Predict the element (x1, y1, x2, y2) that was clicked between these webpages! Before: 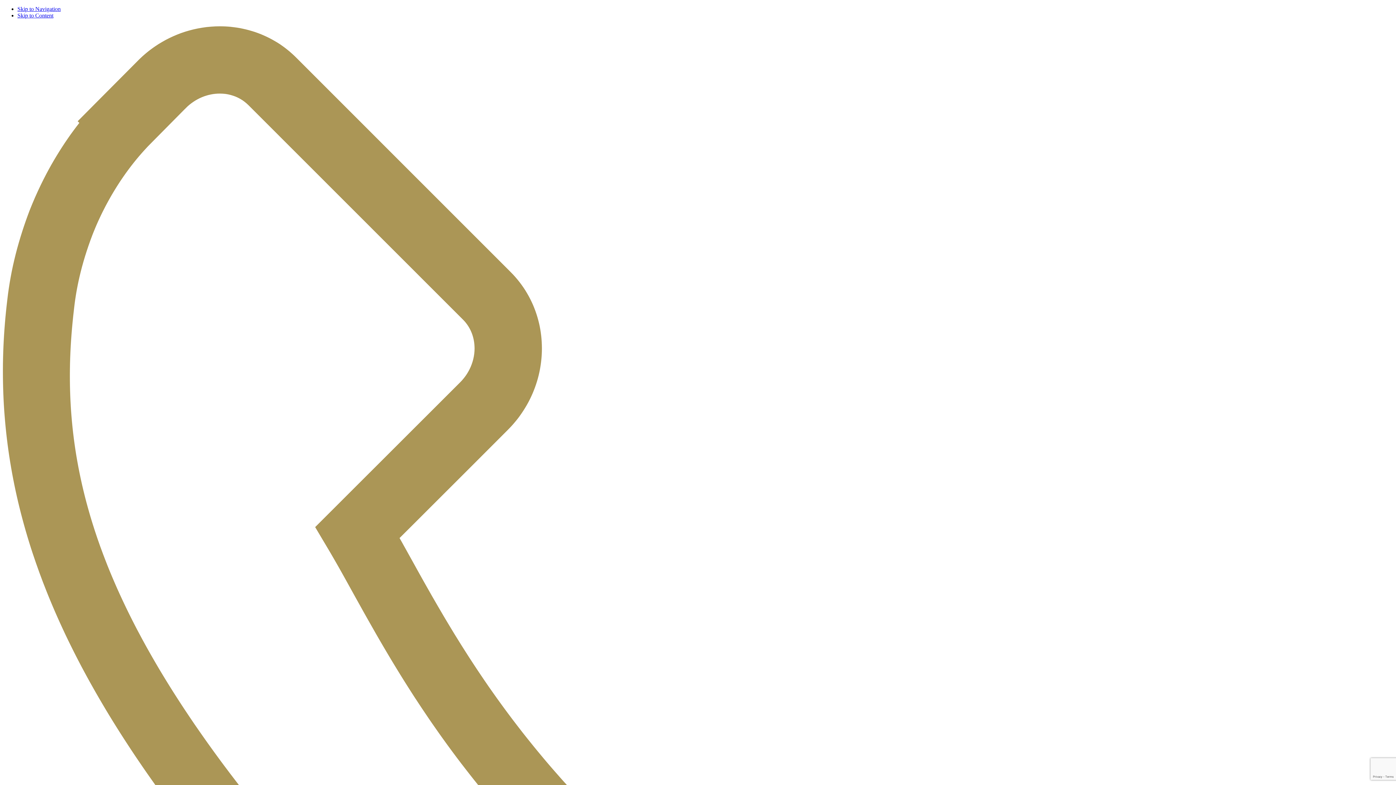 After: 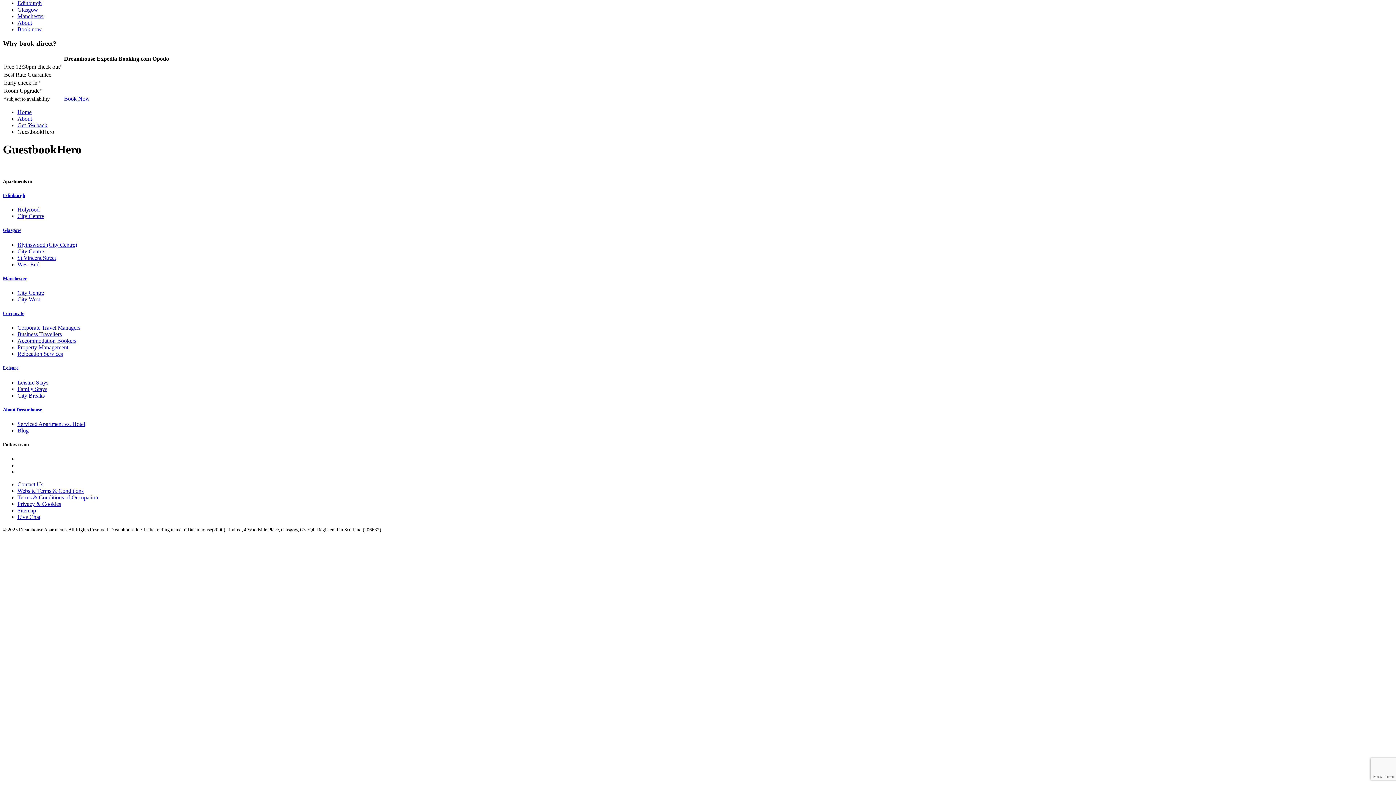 Action: label: Skip to Navigation bbox: (17, 5, 60, 12)